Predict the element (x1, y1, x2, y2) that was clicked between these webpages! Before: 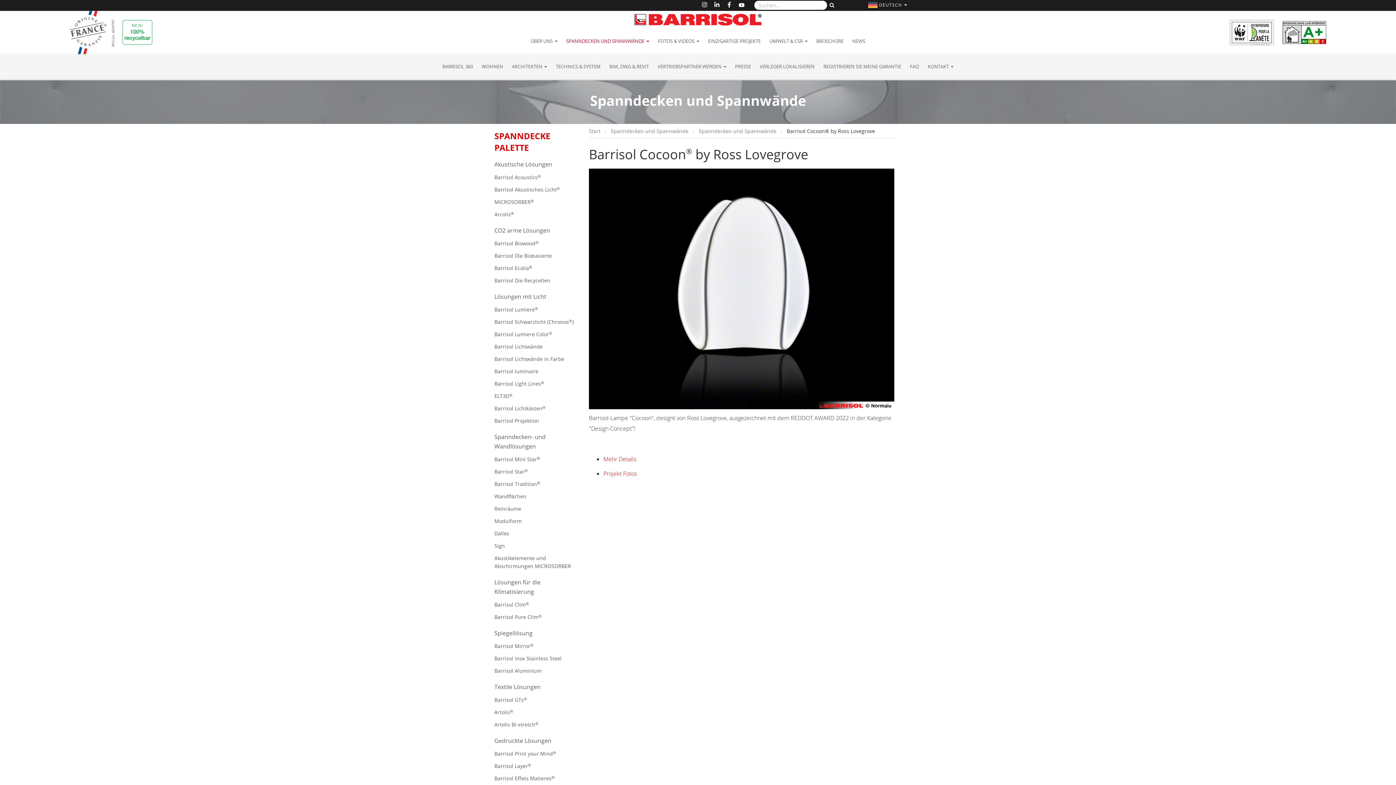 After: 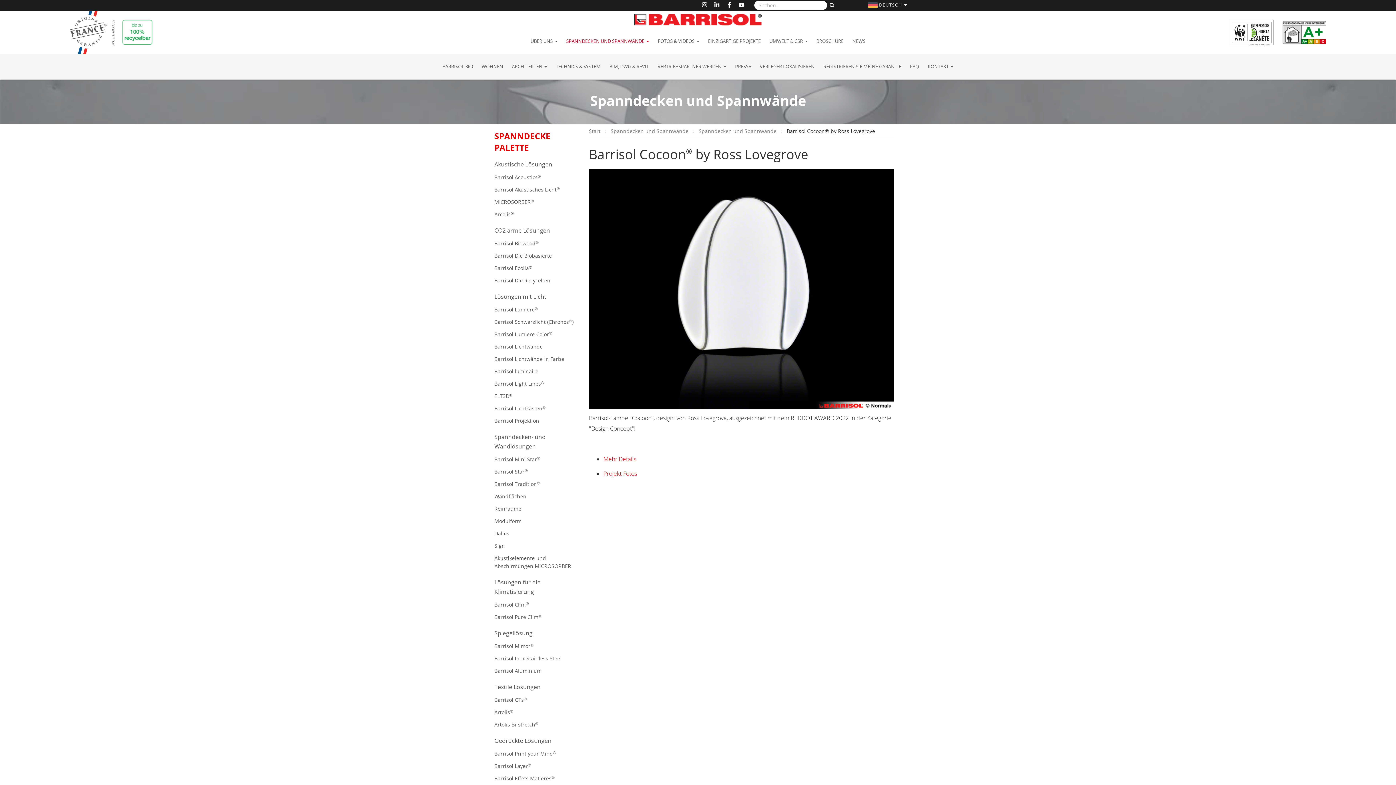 Action: label: TECHNICS & SYSTEM bbox: (551, 53, 605, 79)